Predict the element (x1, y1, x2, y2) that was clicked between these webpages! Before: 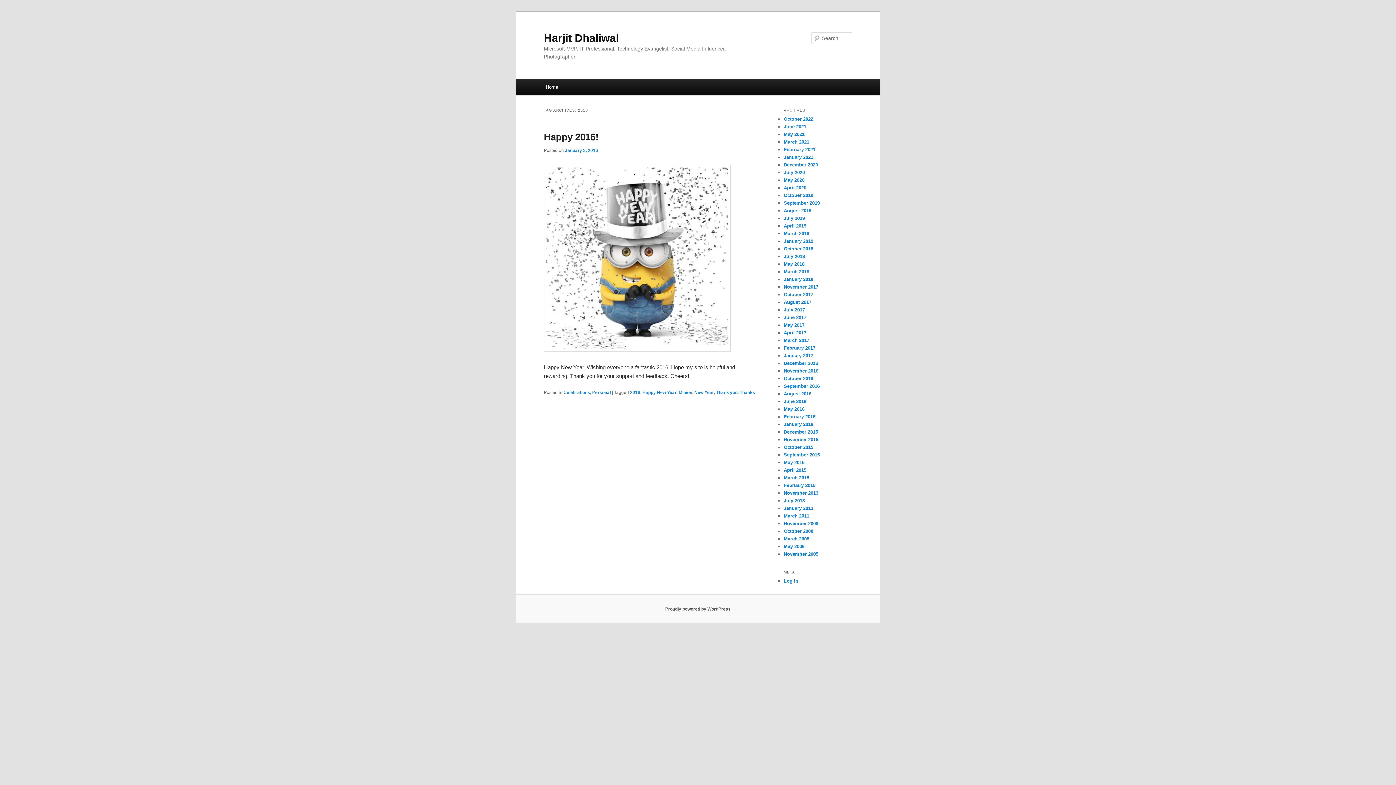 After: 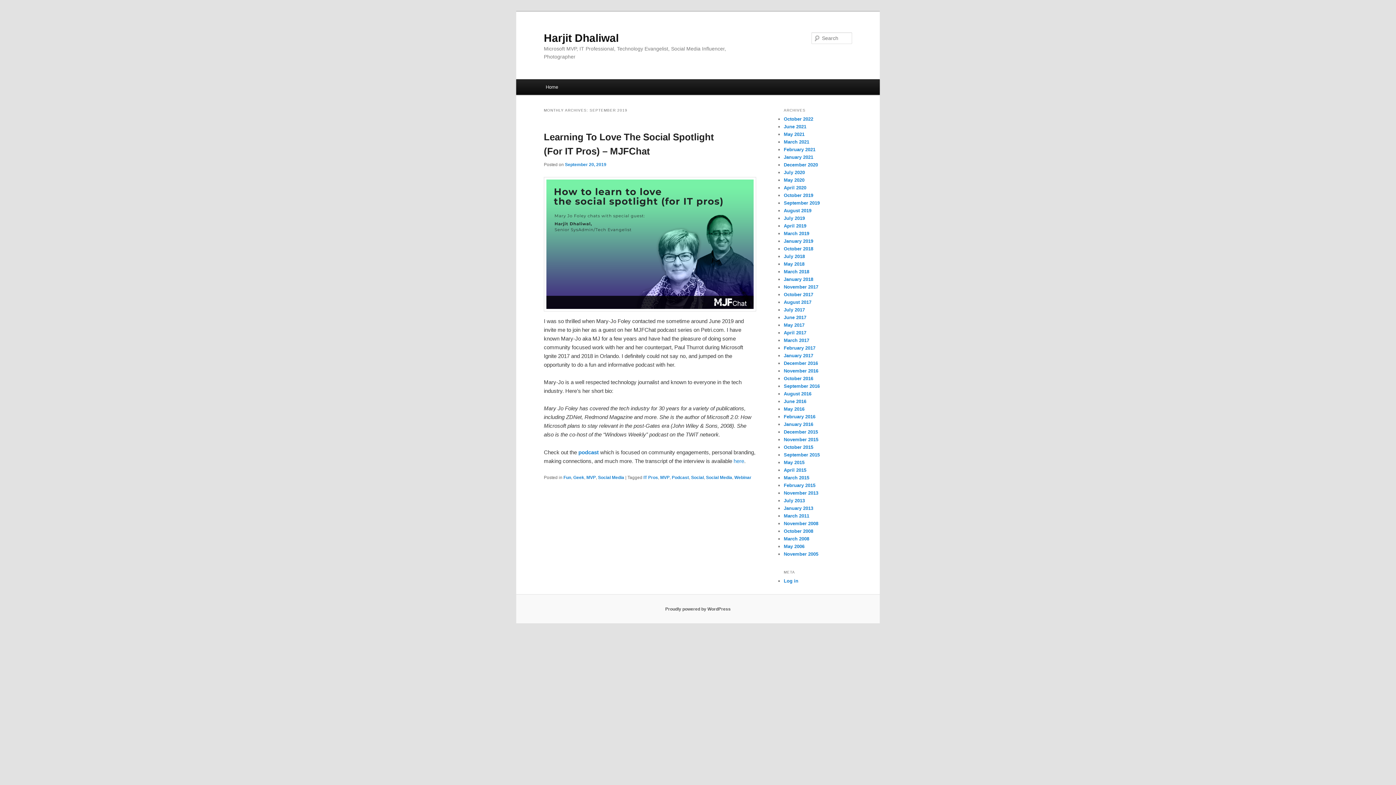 Action: label: September 2019 bbox: (784, 200, 820, 205)